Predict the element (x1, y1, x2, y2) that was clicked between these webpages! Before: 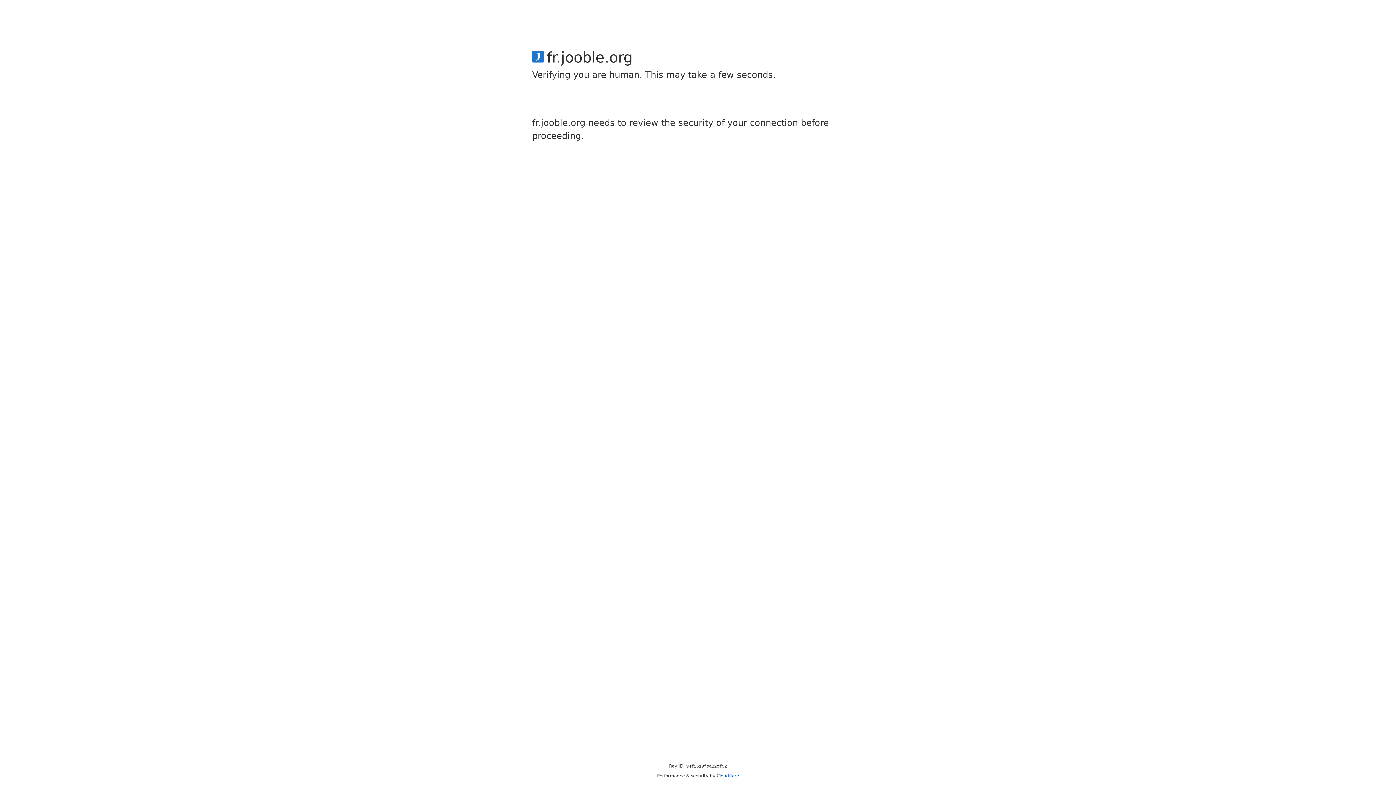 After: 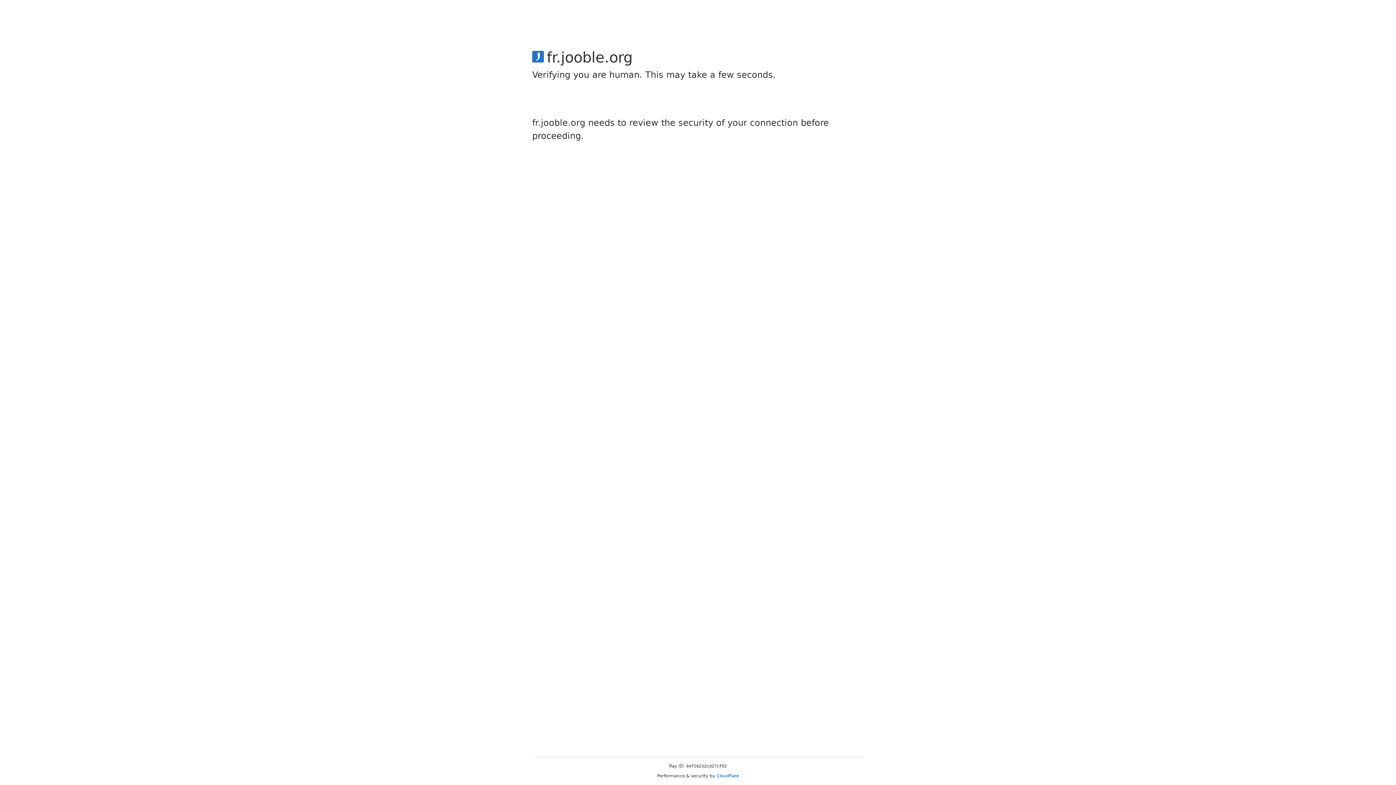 Action: label: Cloudflare bbox: (716, 773, 739, 778)